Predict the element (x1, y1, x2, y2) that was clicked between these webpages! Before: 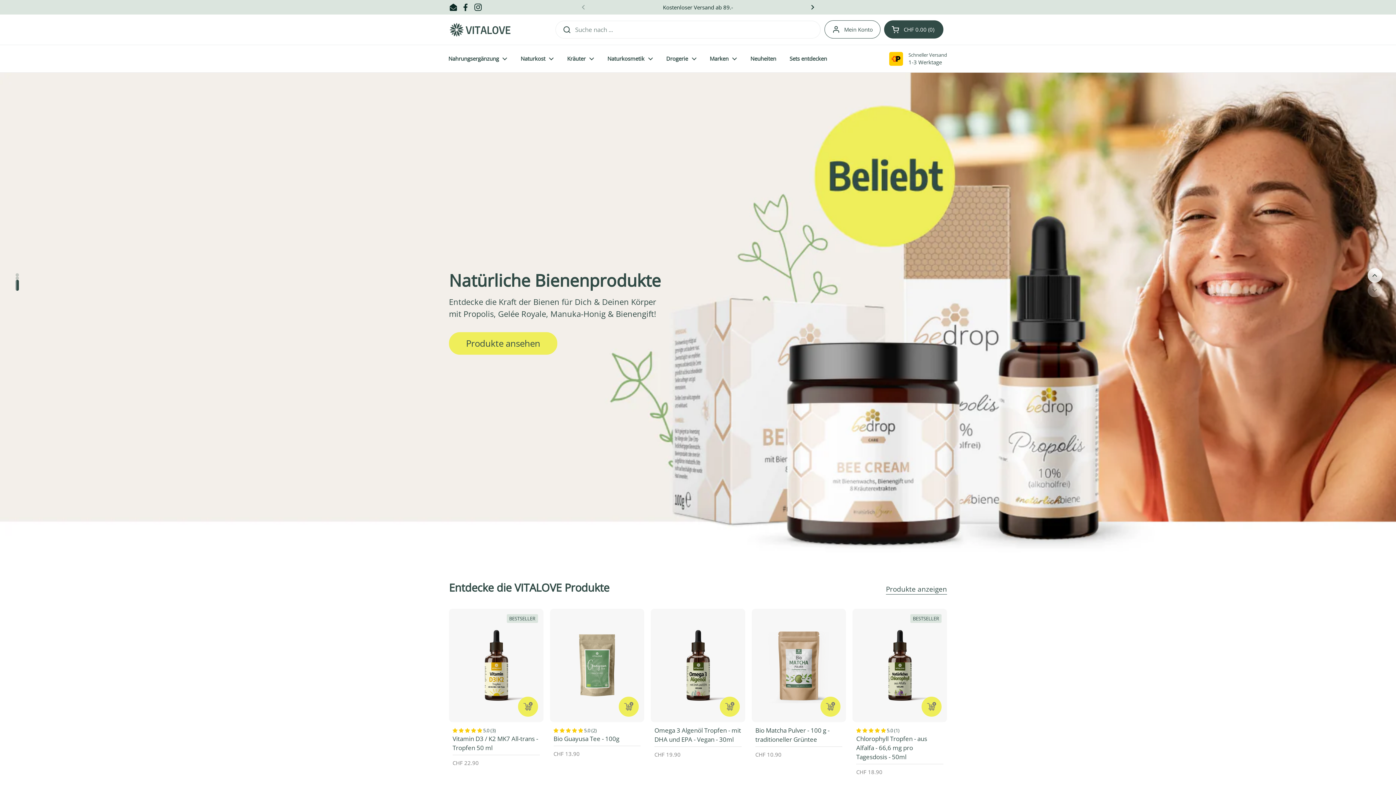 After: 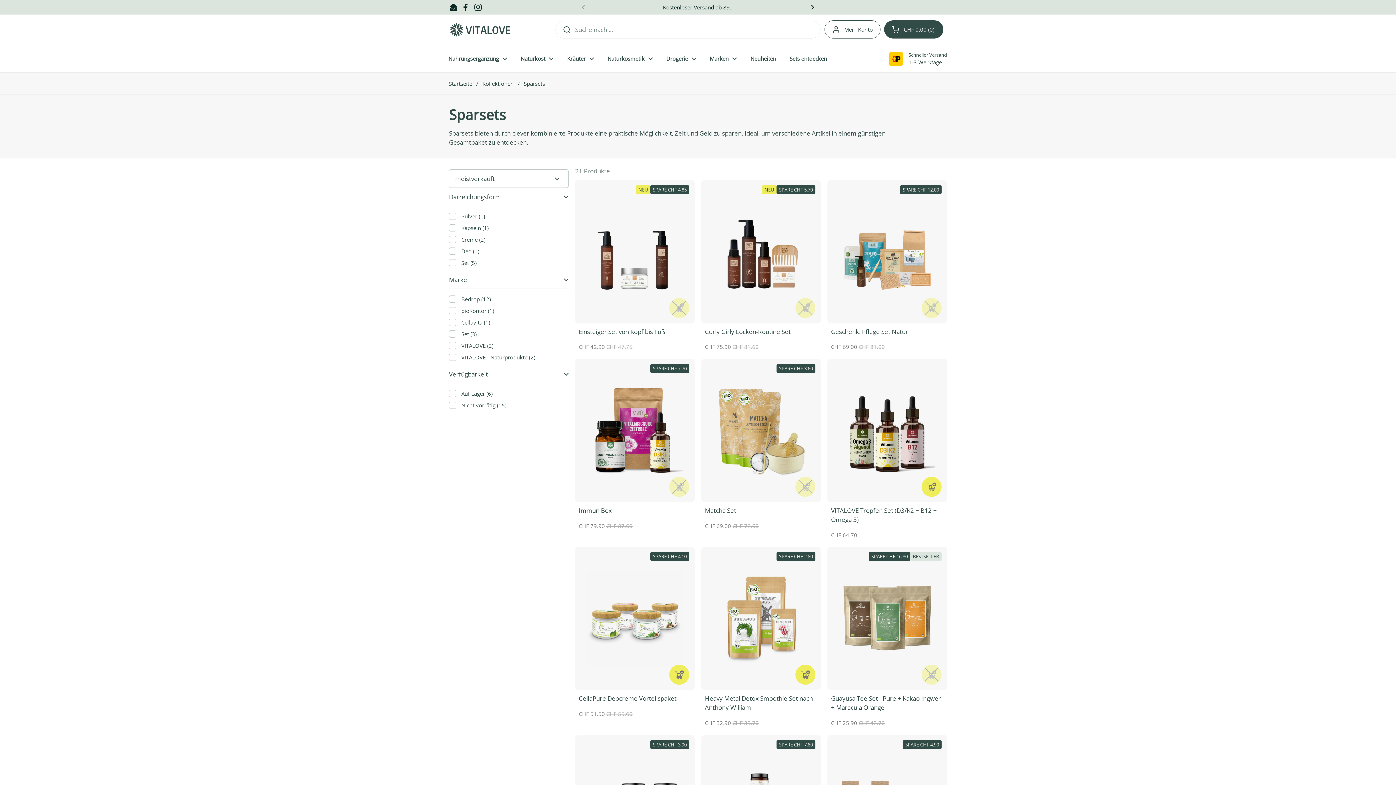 Action: bbox: (783, 50, 833, 66) label: Sets entdecken